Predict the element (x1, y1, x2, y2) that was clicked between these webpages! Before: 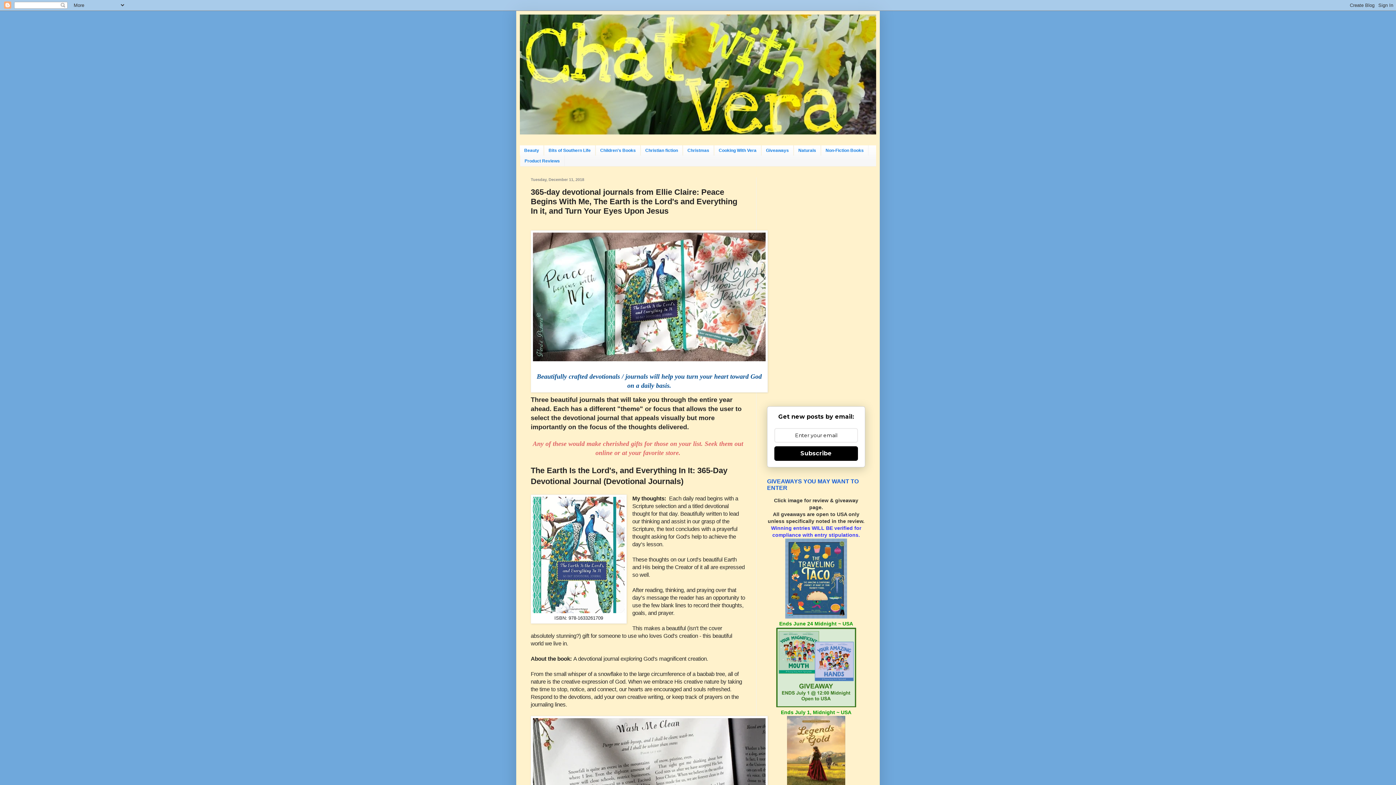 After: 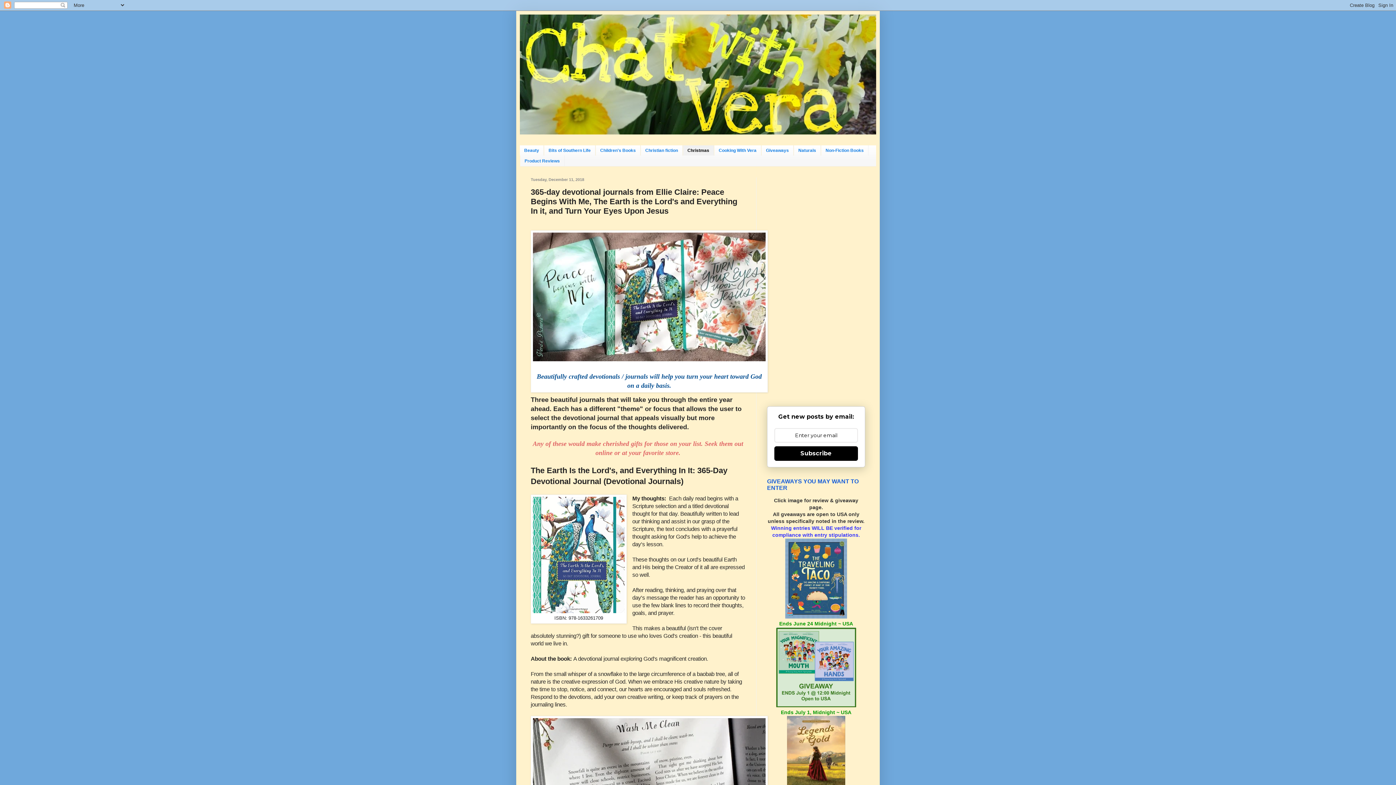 Action: bbox: (682, 145, 714, 155) label: Christmas